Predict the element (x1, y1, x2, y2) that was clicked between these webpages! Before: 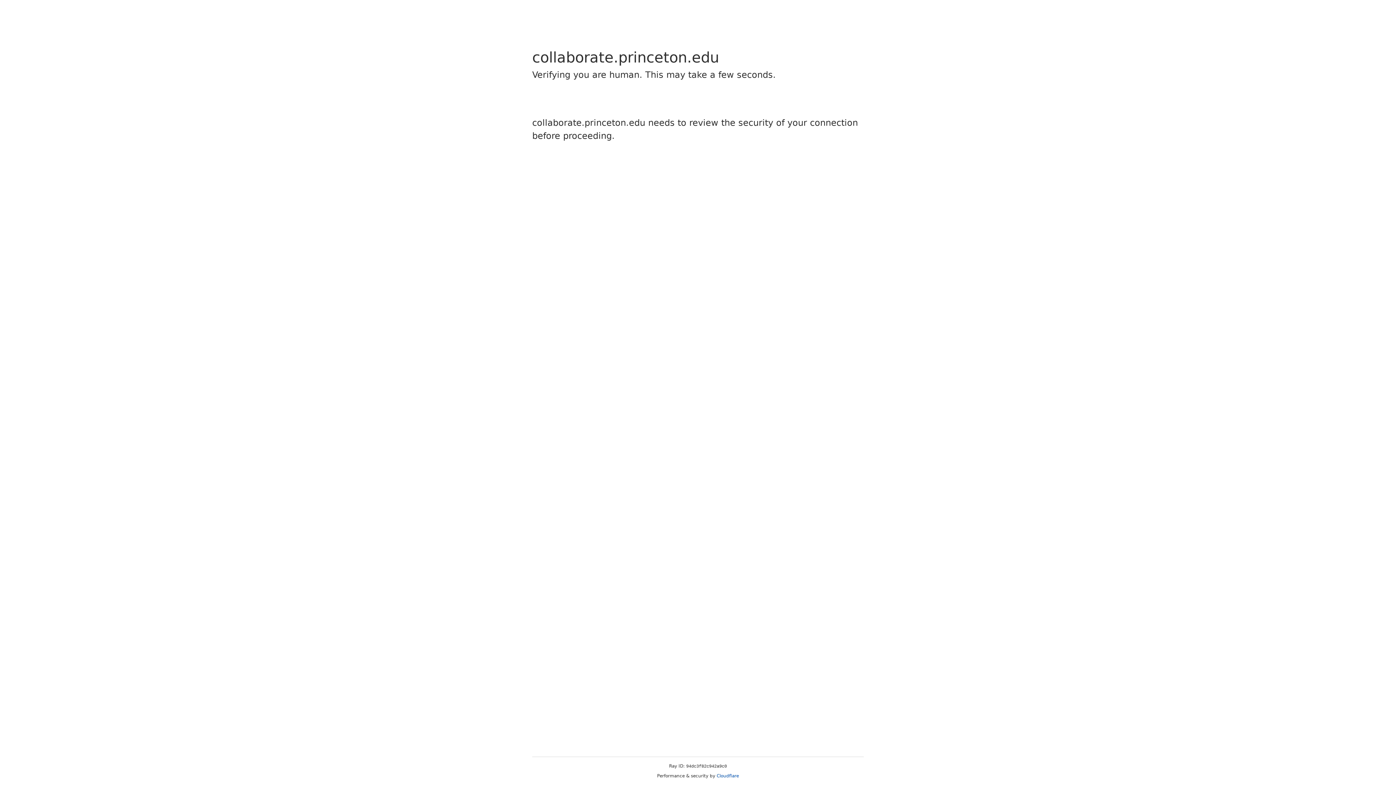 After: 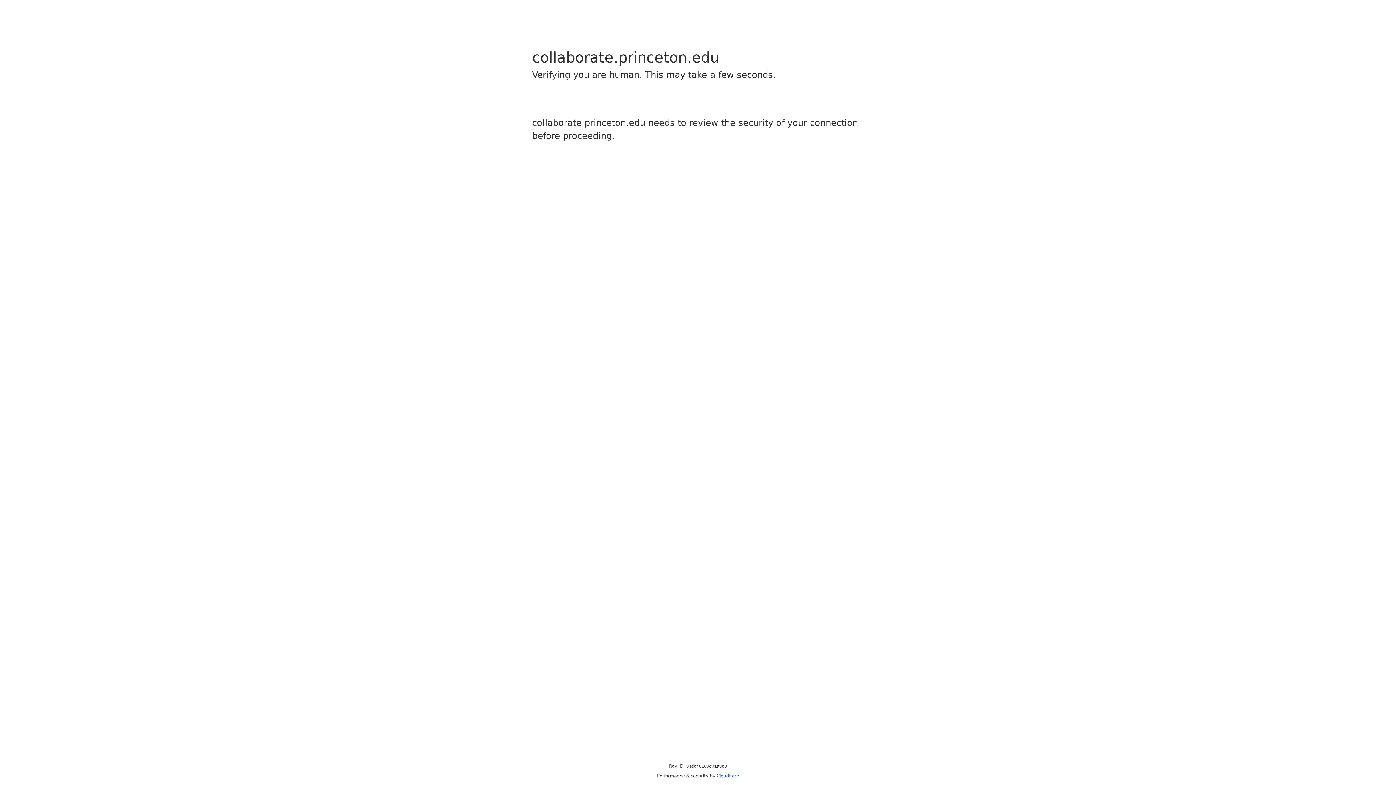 Action: label: Cloudflare bbox: (716, 773, 739, 778)